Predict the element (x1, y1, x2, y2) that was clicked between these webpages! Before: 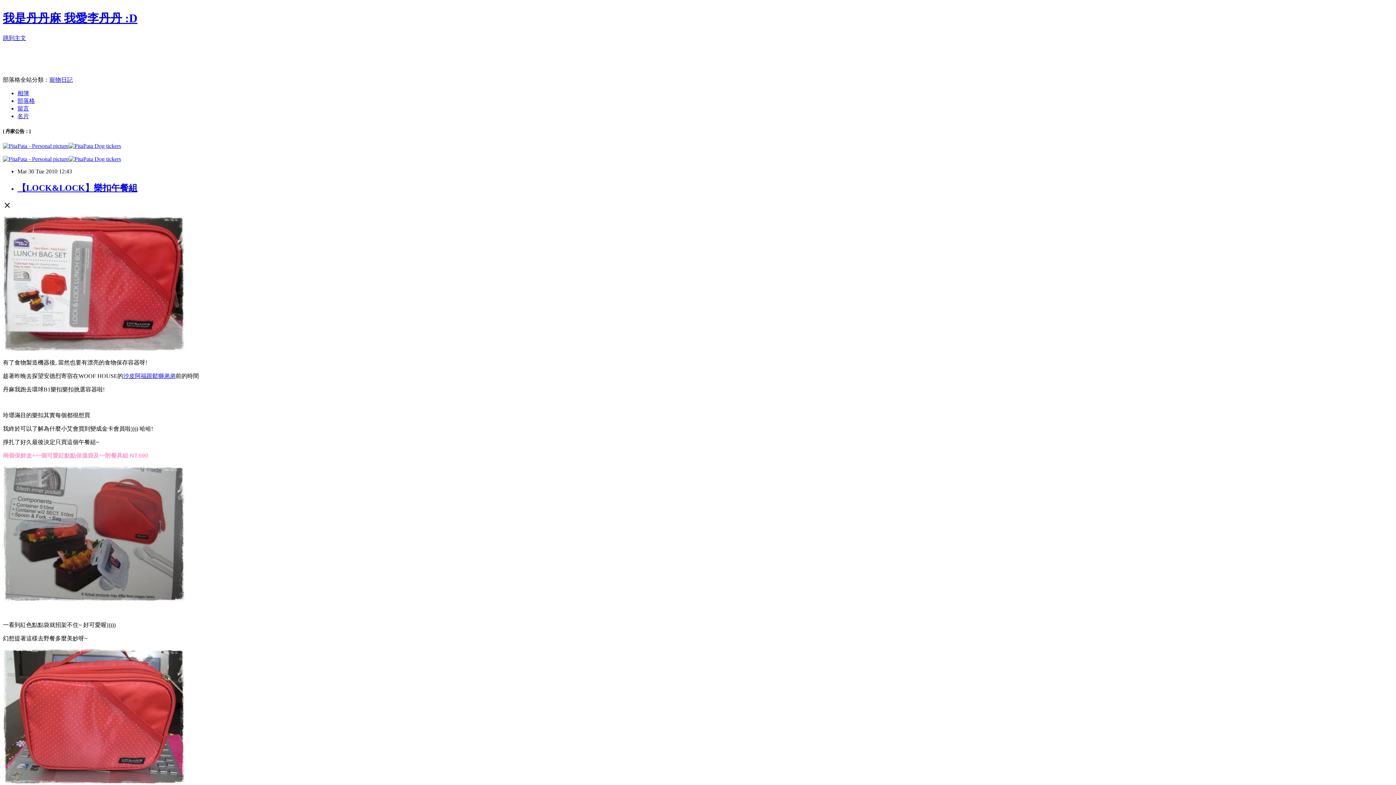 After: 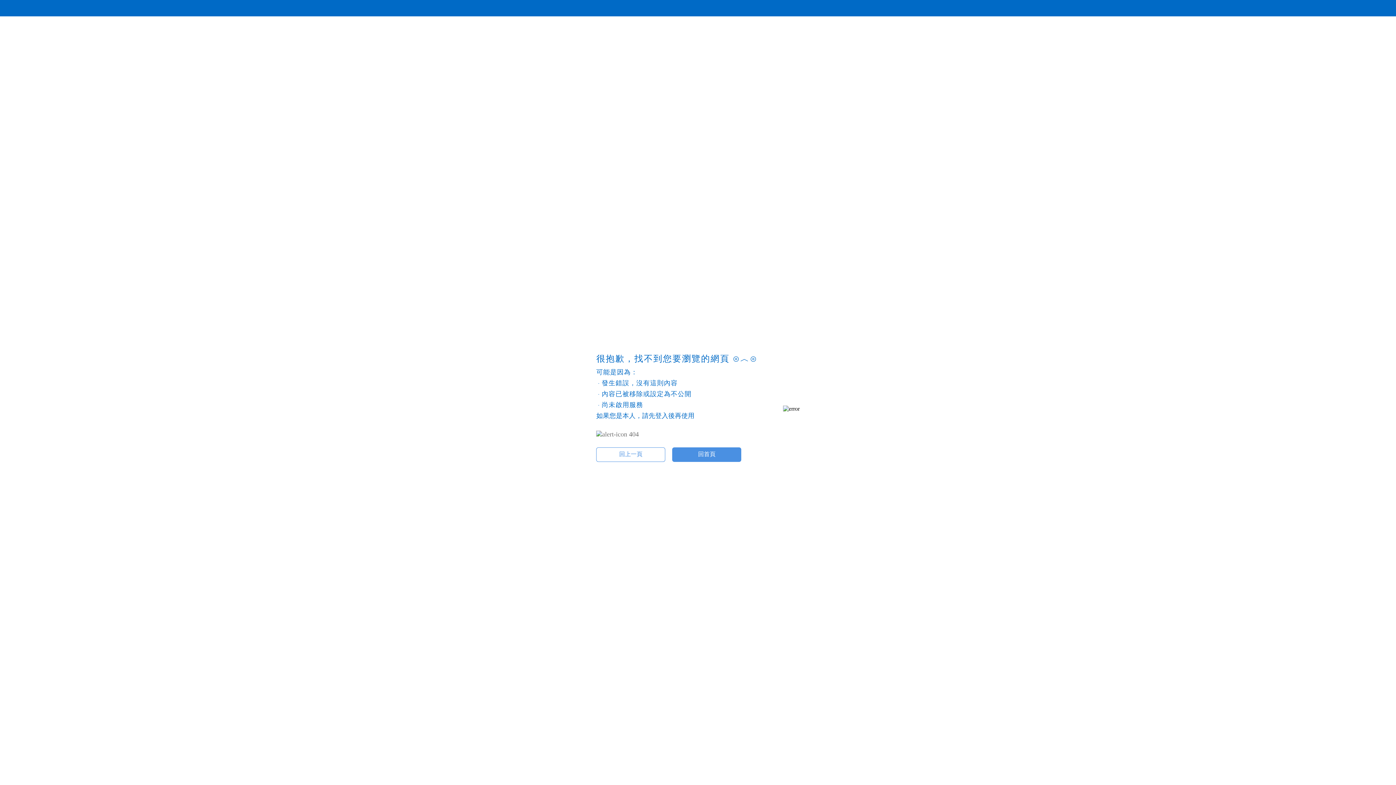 Action: bbox: (17, 90, 29, 96) label: 相簿